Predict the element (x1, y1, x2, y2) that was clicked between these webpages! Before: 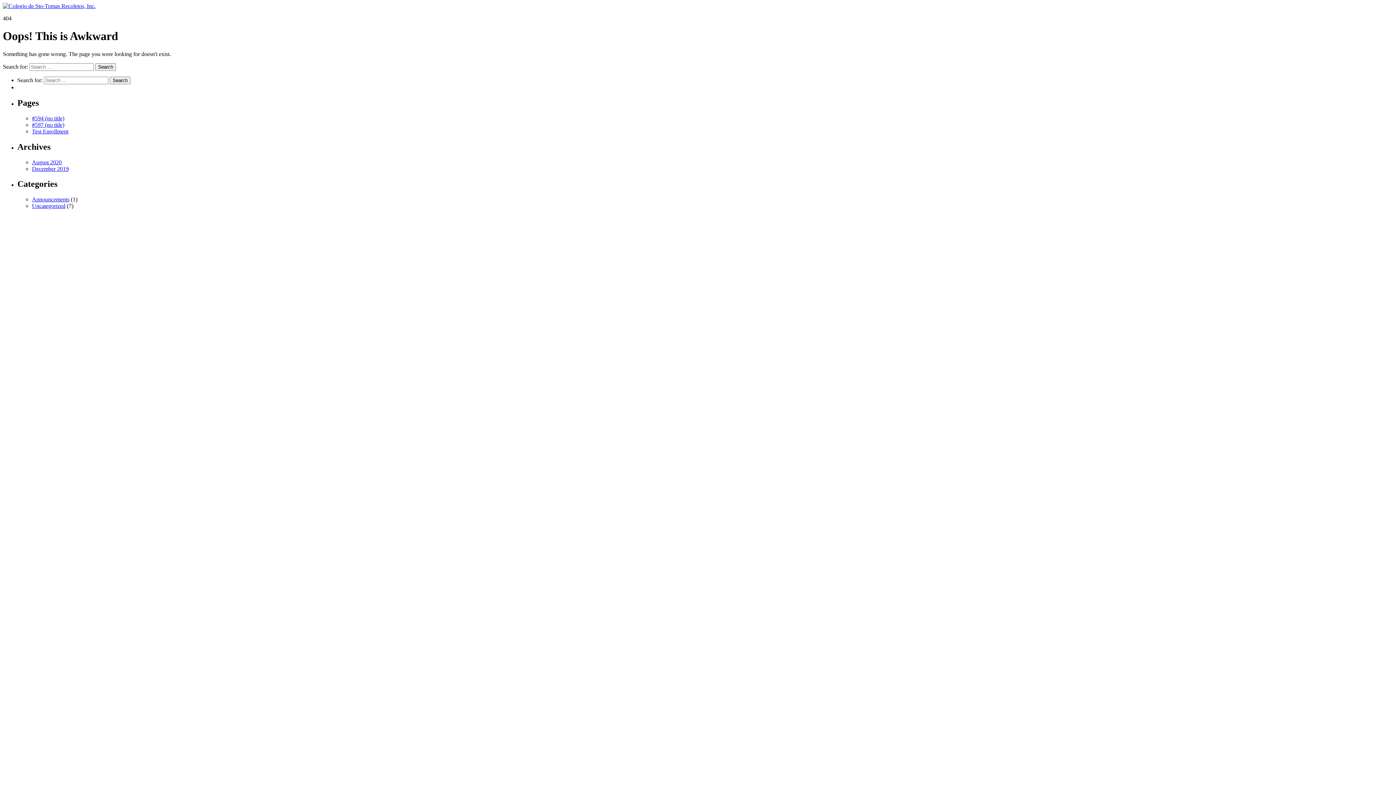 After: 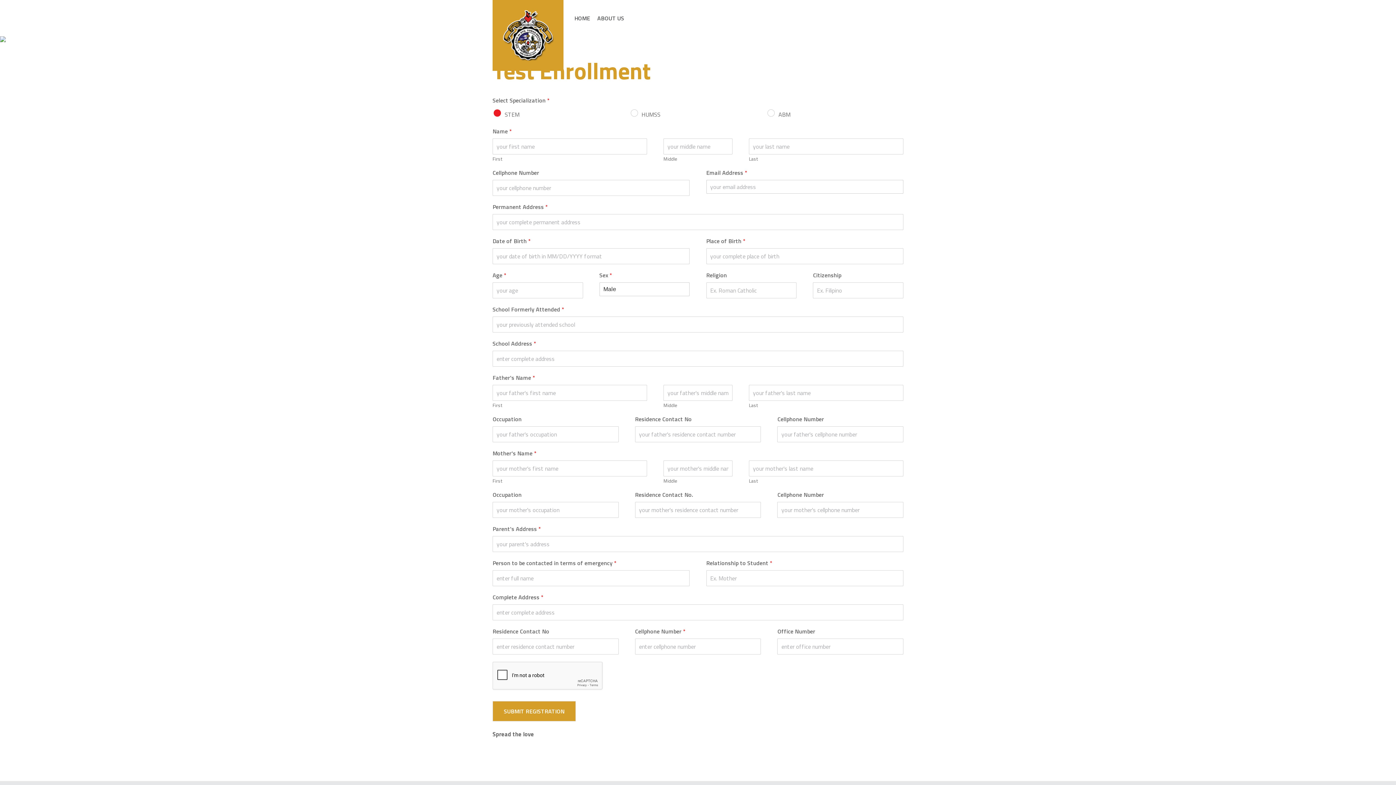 Action: label: Test Enrollment bbox: (32, 128, 68, 134)